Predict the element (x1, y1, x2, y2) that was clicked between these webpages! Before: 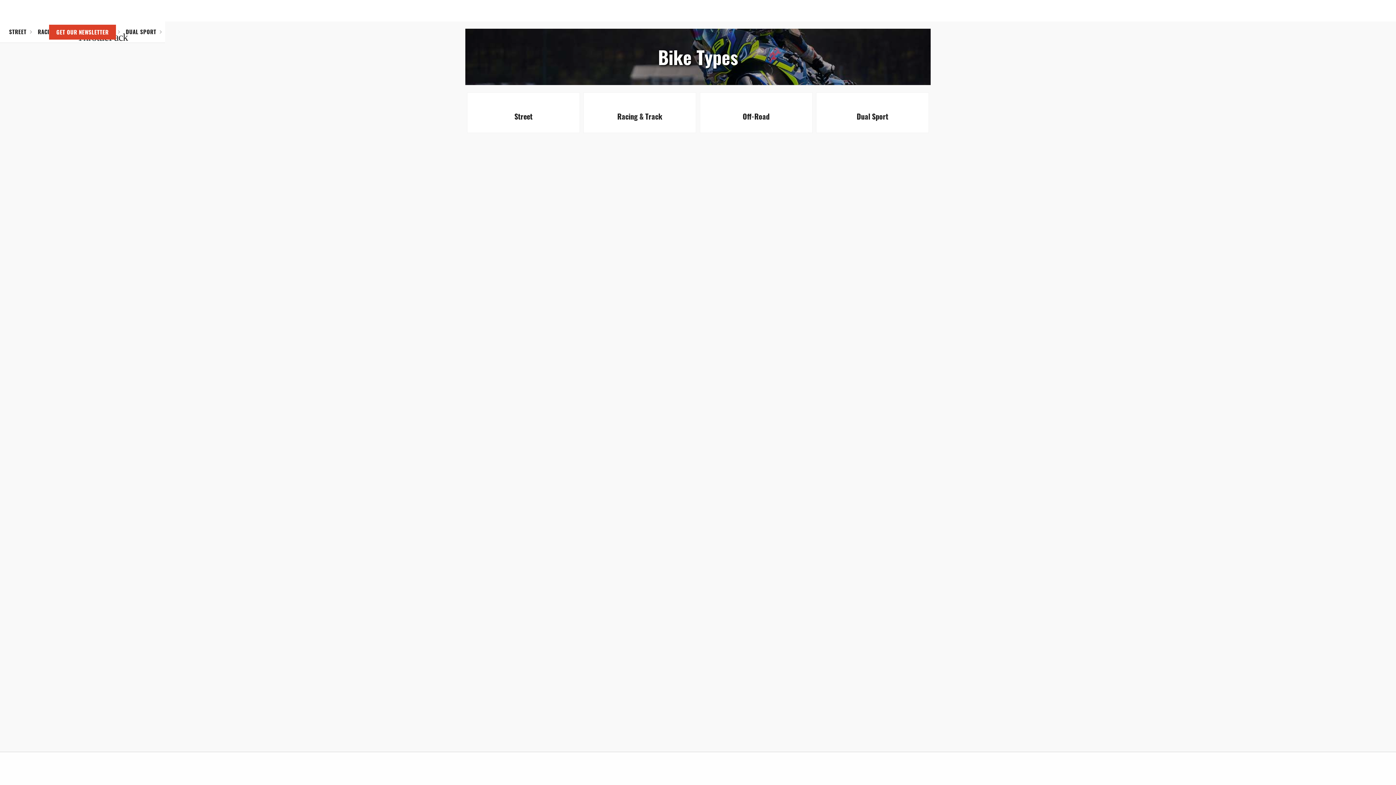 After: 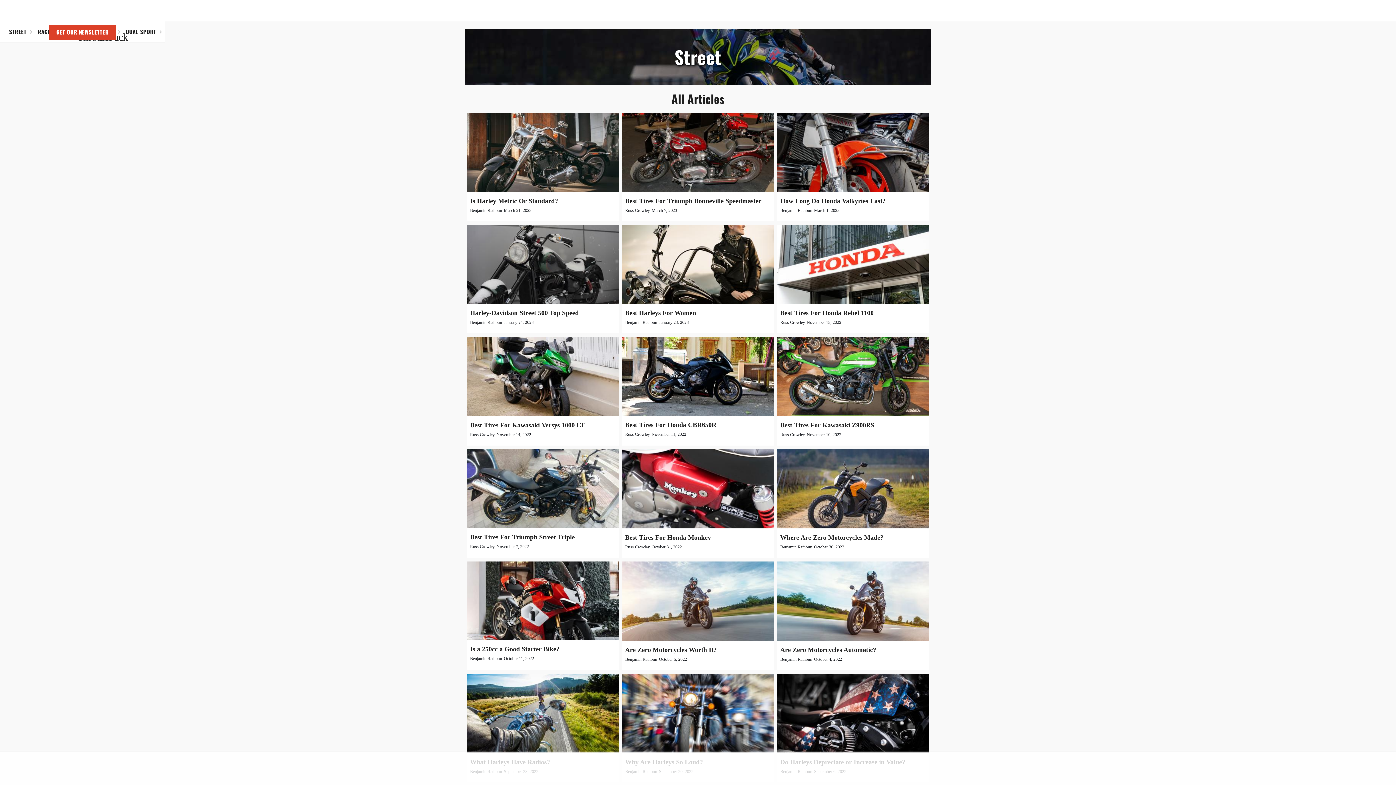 Action: label: STREET bbox: (9, 27, 26, 35)